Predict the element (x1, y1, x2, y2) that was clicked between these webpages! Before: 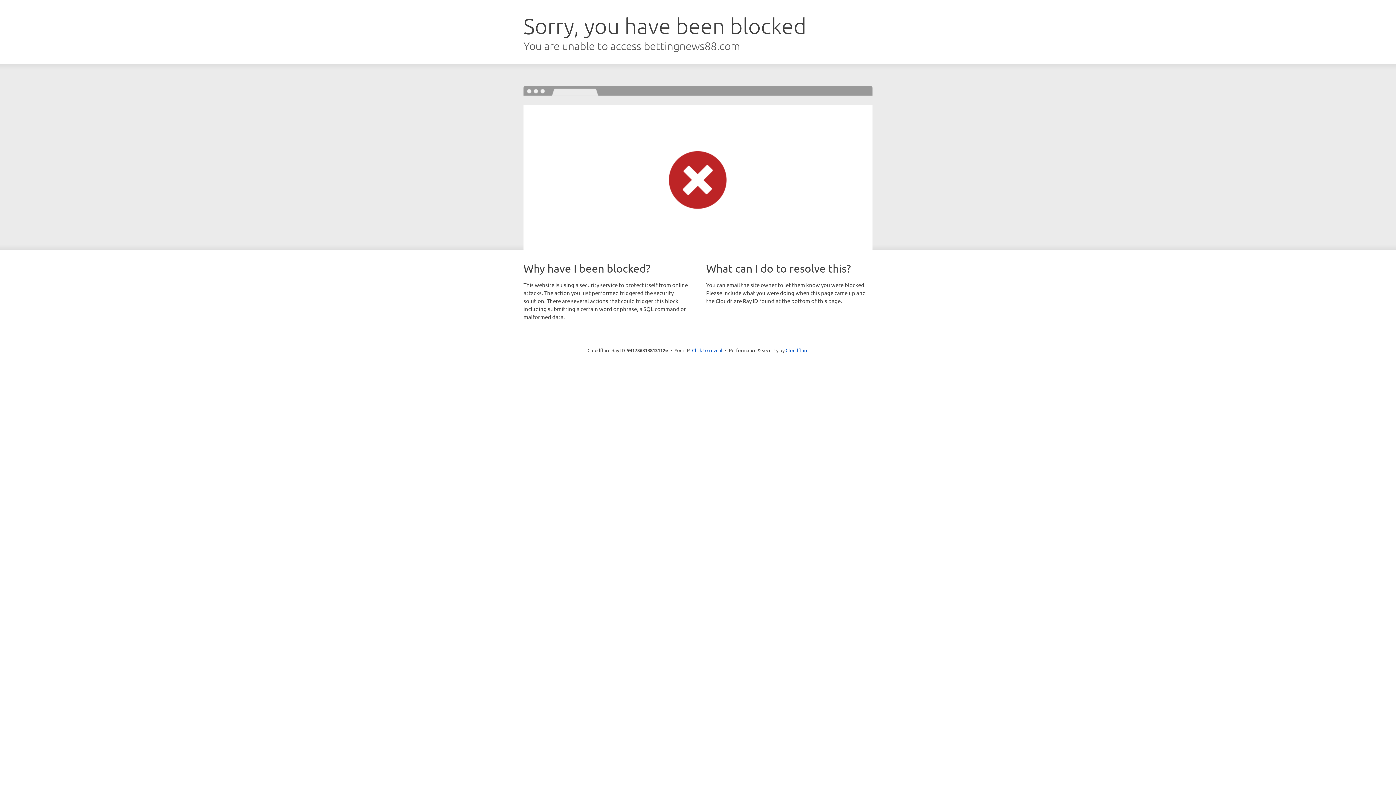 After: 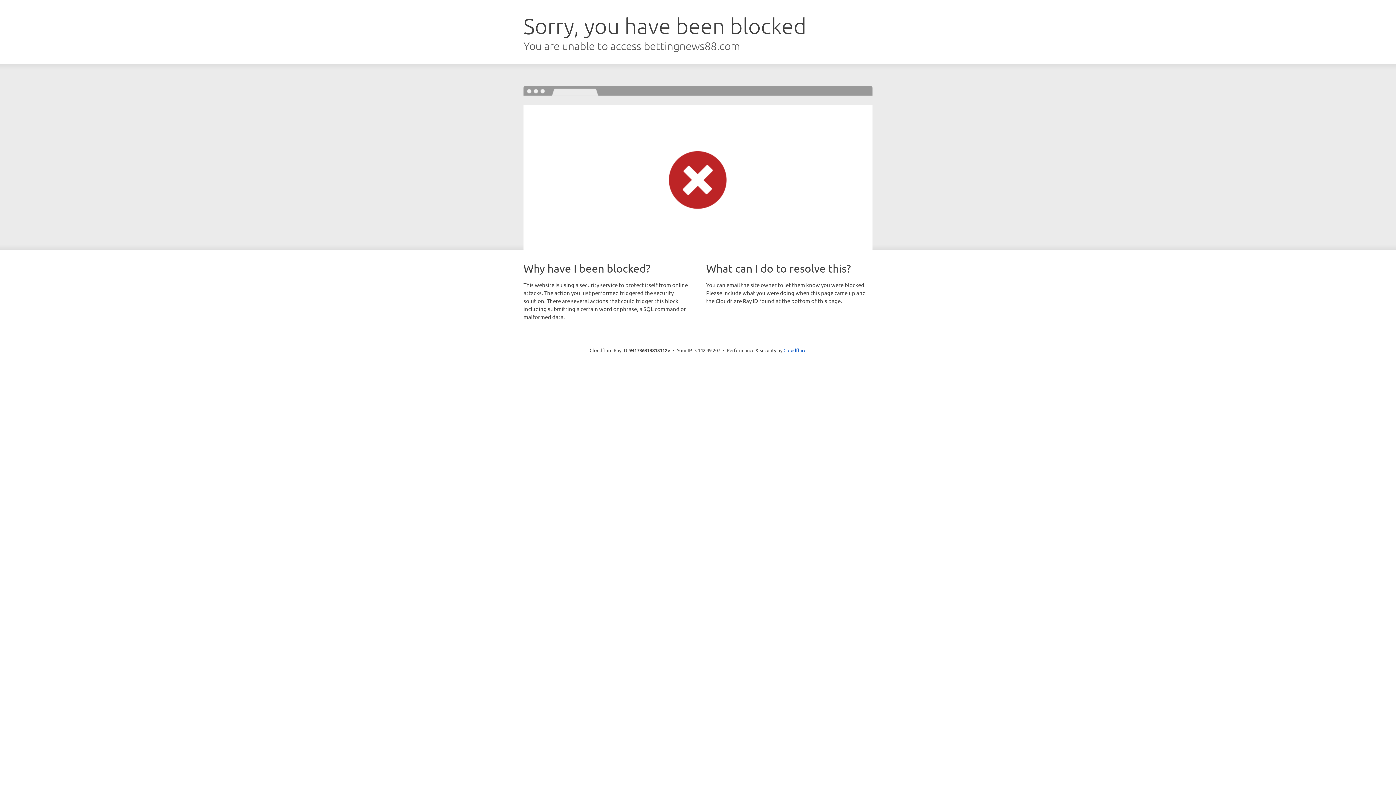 Action: bbox: (692, 346, 722, 353) label: Click to reveal